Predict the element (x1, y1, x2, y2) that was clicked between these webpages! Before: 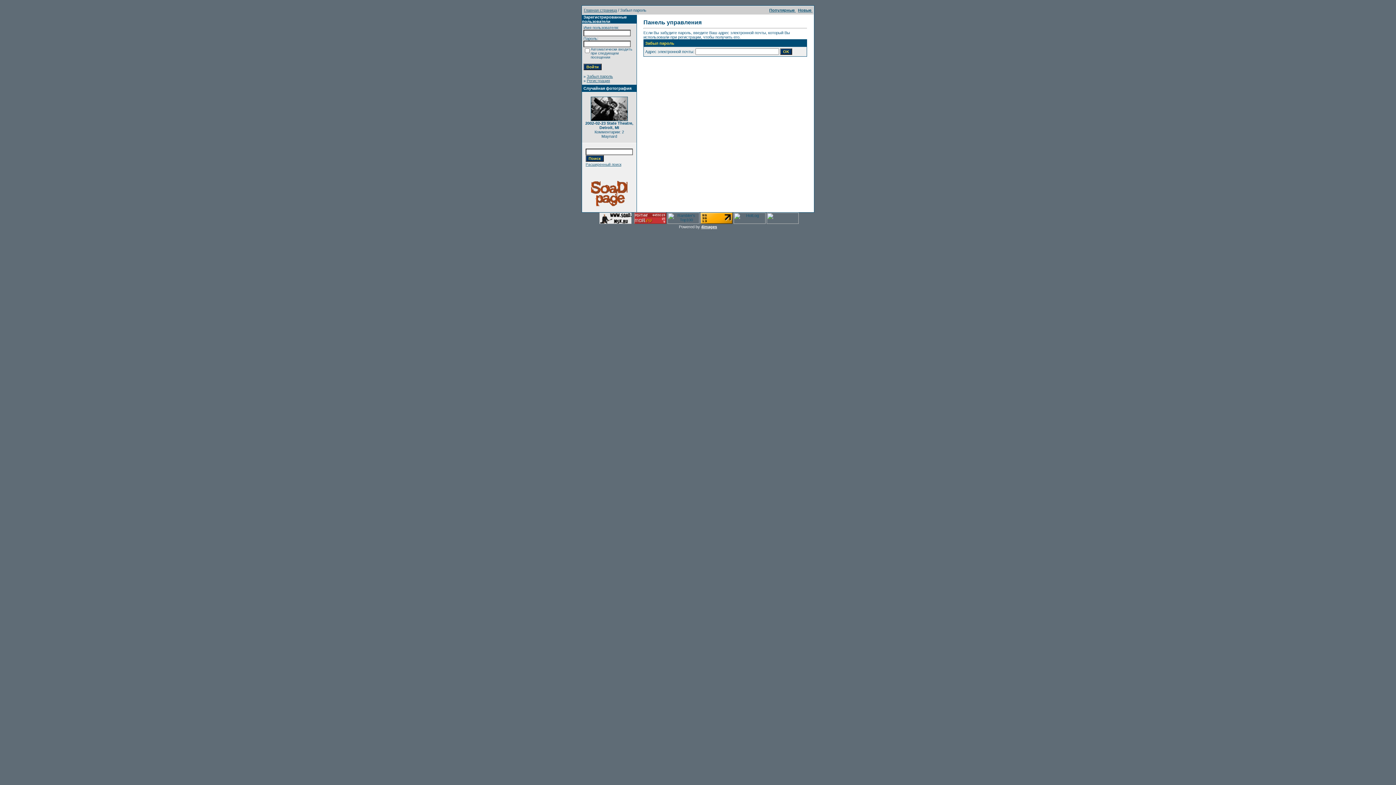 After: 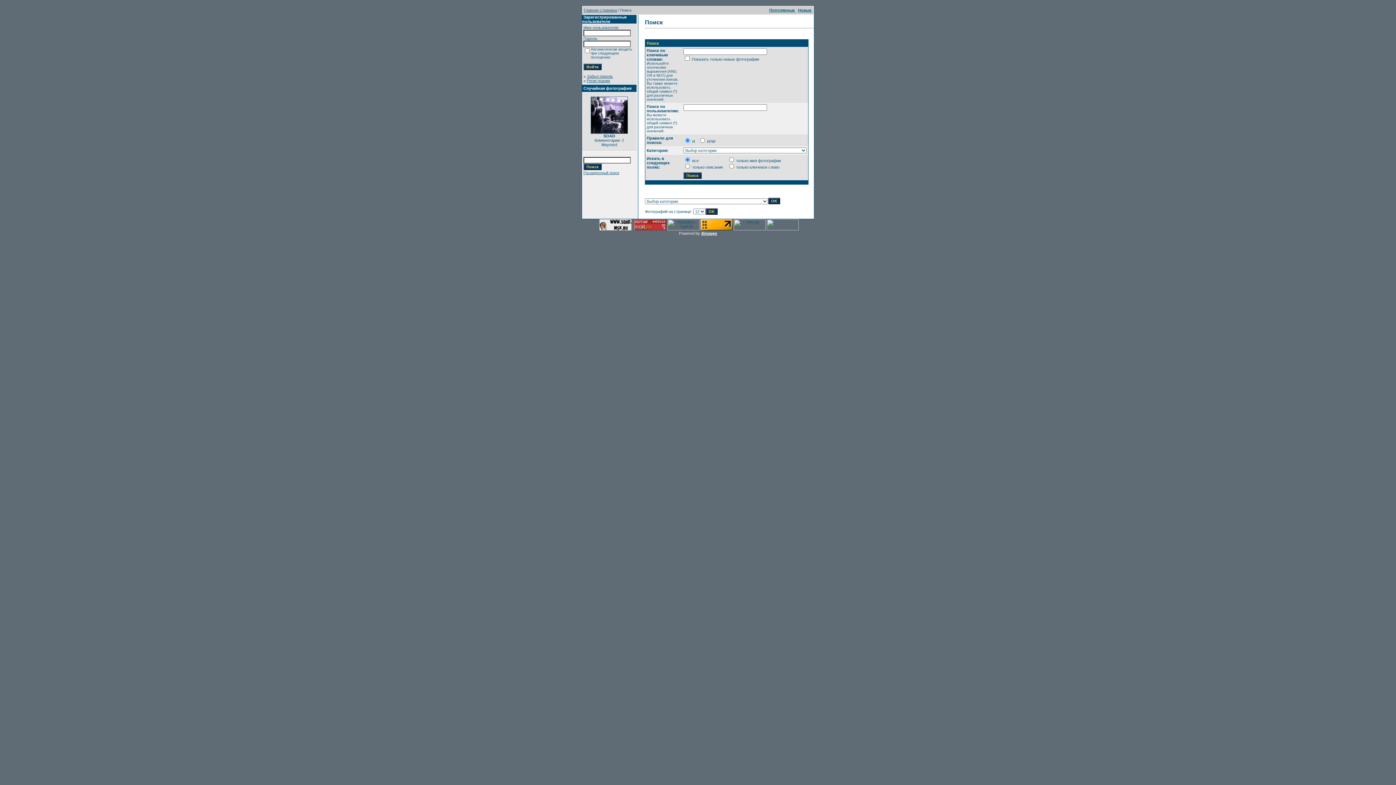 Action: label: Расширенный поиск bbox: (585, 162, 621, 166)